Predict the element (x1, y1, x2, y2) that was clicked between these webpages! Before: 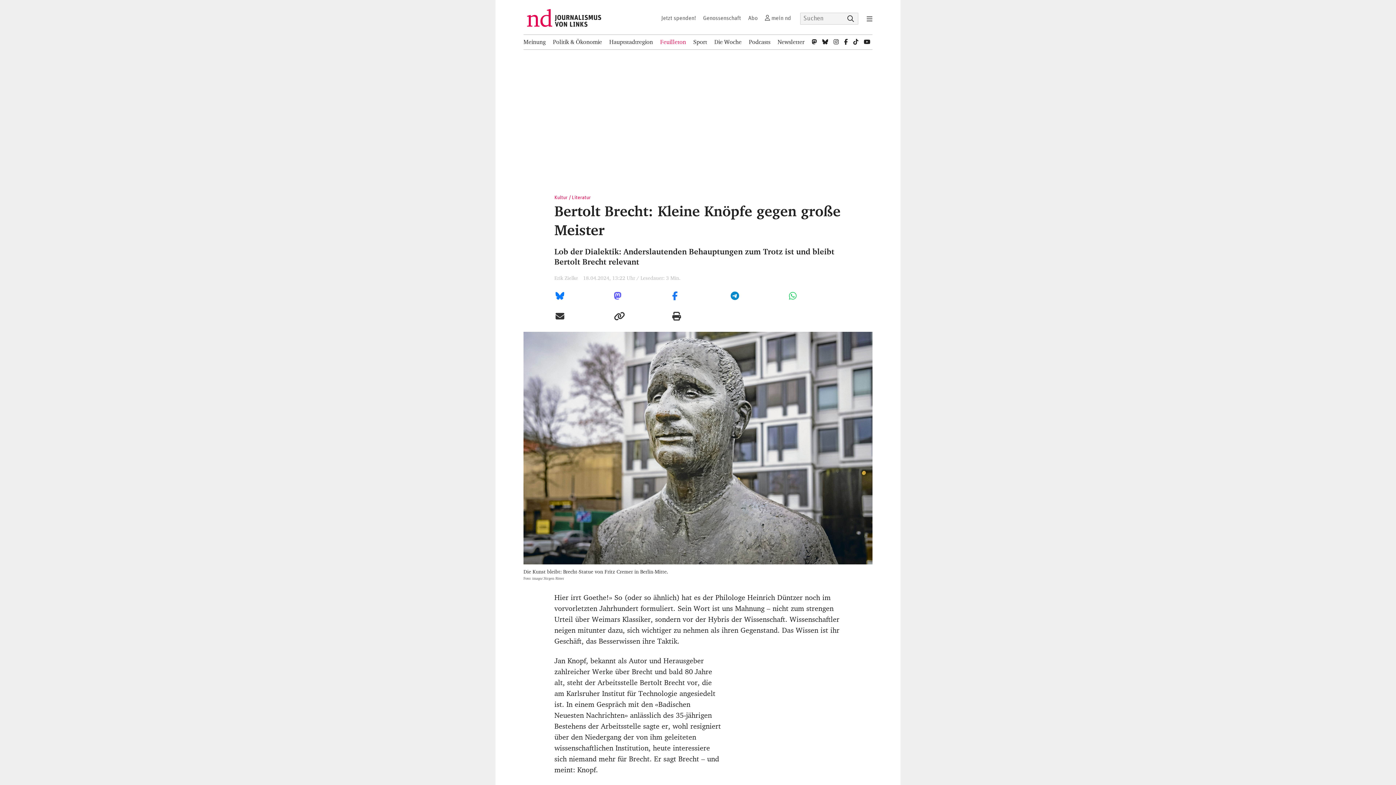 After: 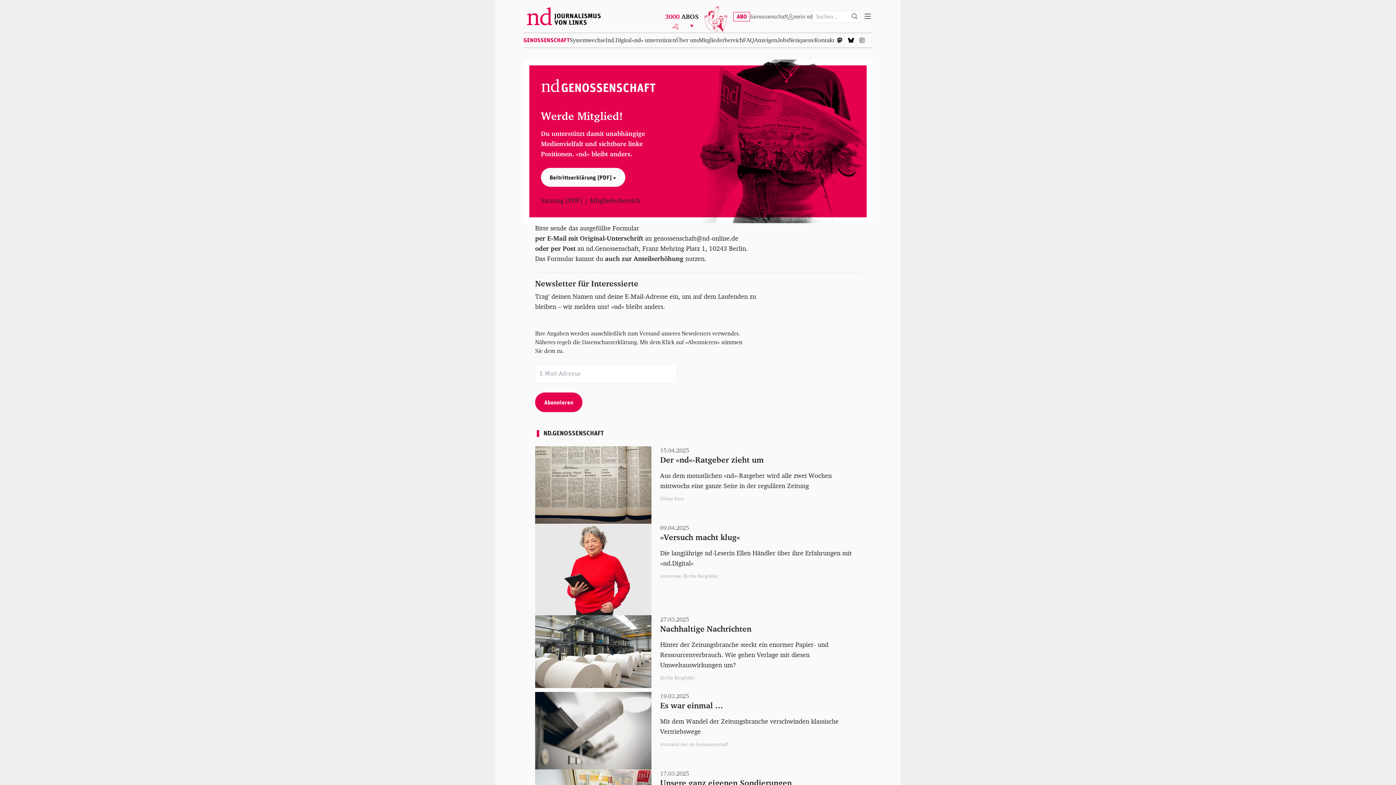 Action: label: Genossenschaft bbox: (701, 14, 742, 21)